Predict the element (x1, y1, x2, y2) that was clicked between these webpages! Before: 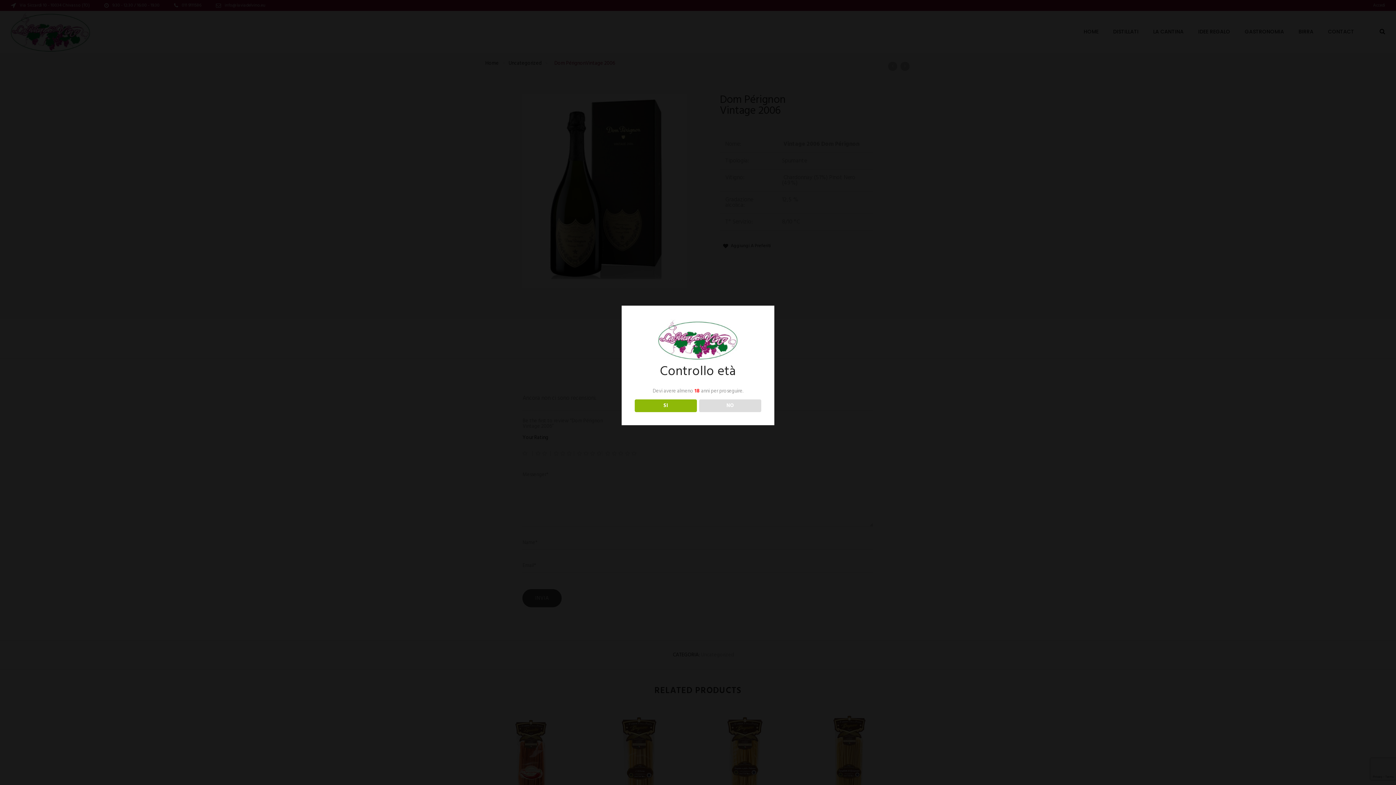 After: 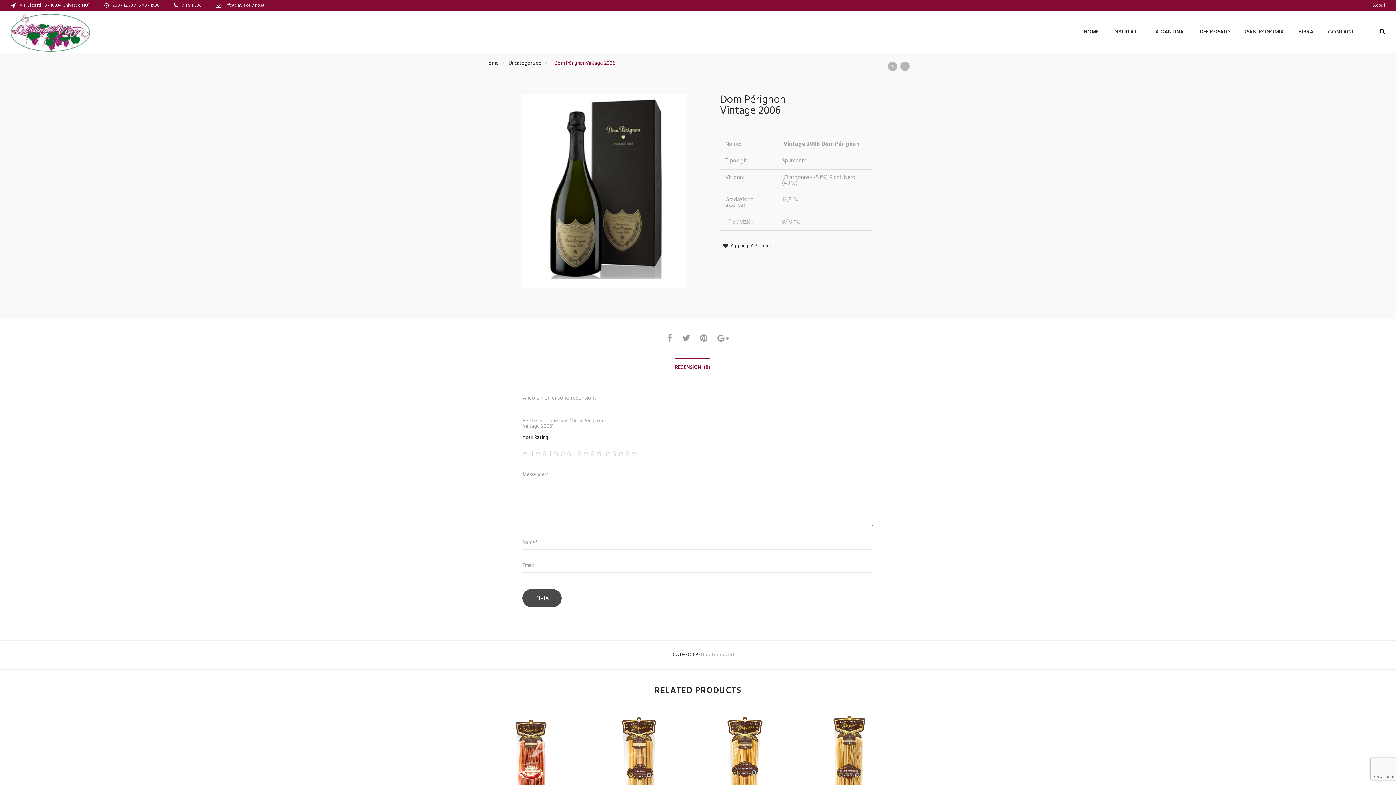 Action: bbox: (634, 399, 696, 412) label: SI